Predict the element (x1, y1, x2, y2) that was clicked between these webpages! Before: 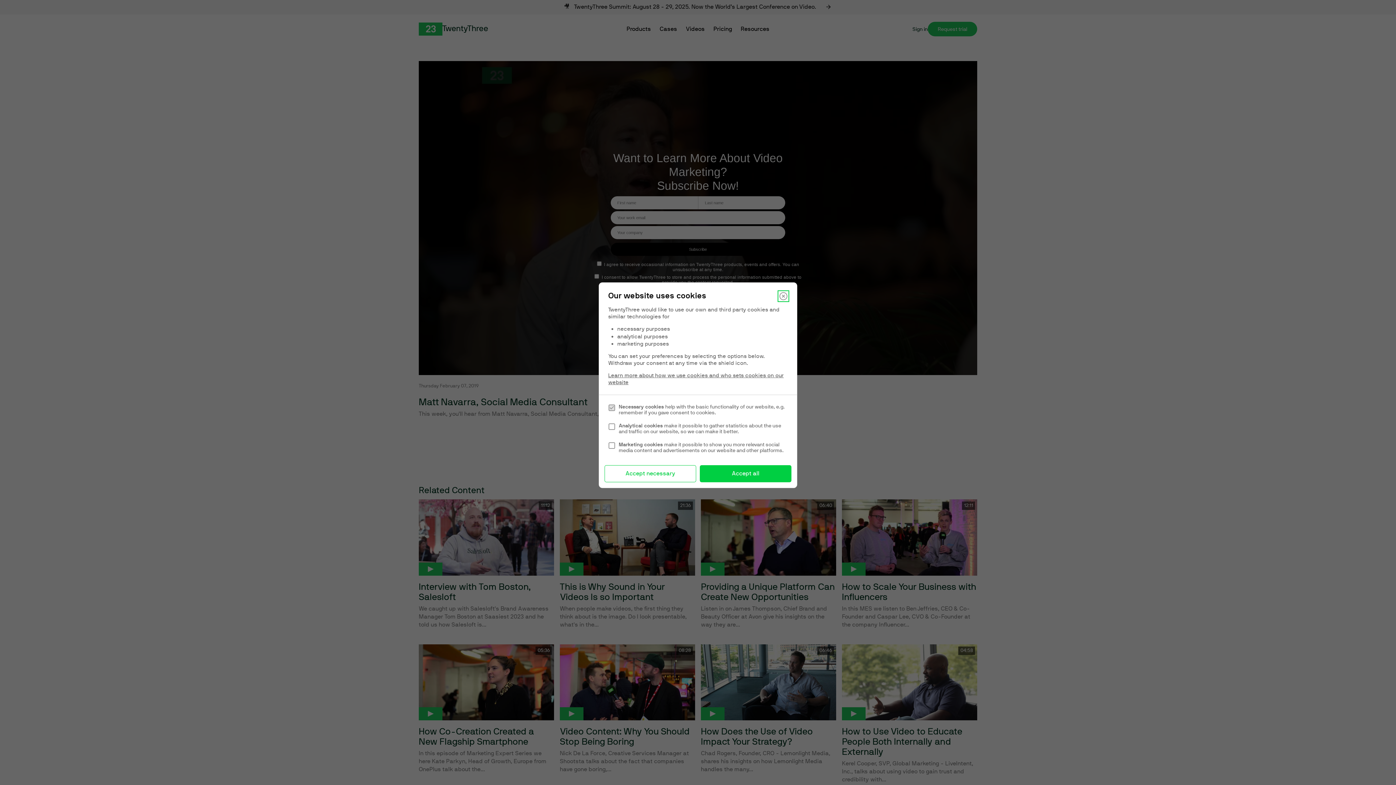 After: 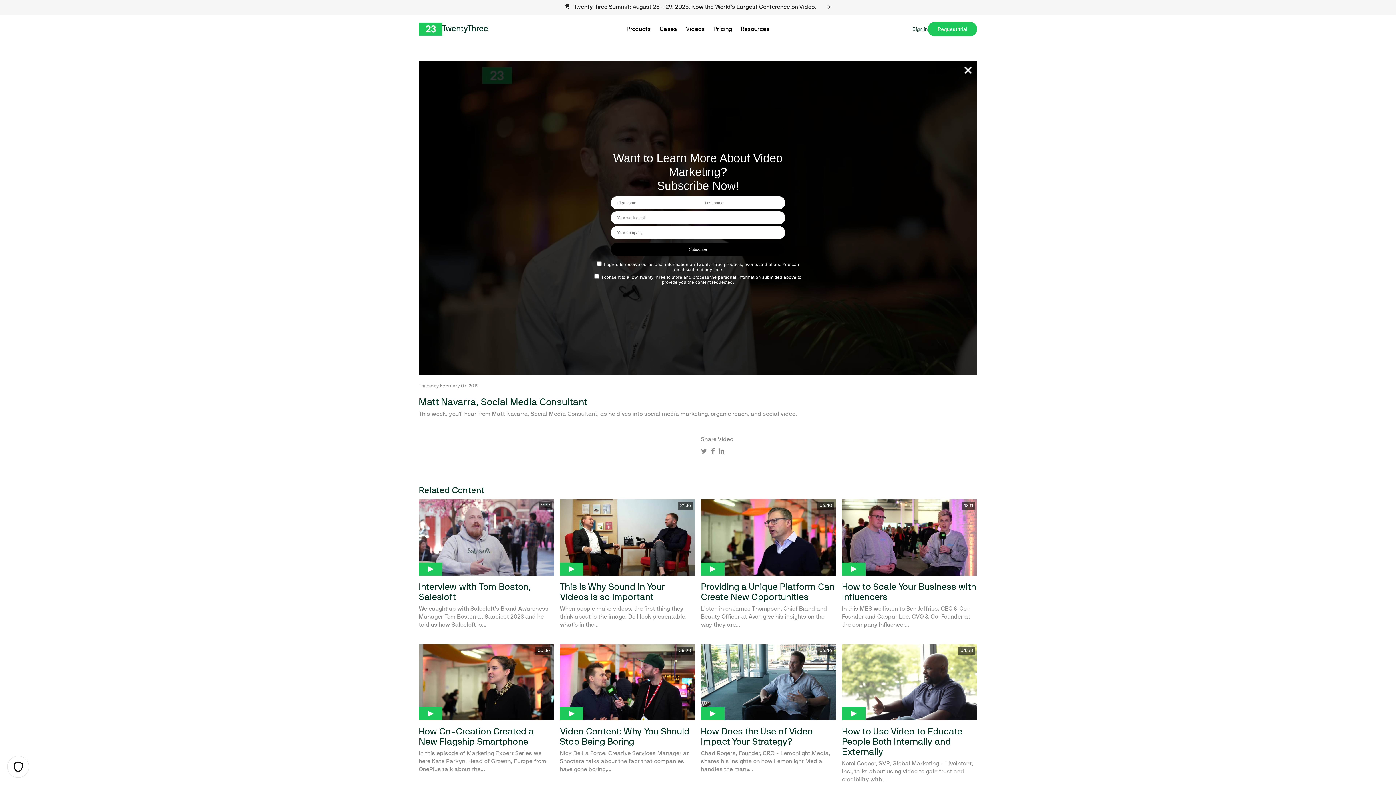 Action: label: Accept necessary bbox: (604, 465, 696, 482)